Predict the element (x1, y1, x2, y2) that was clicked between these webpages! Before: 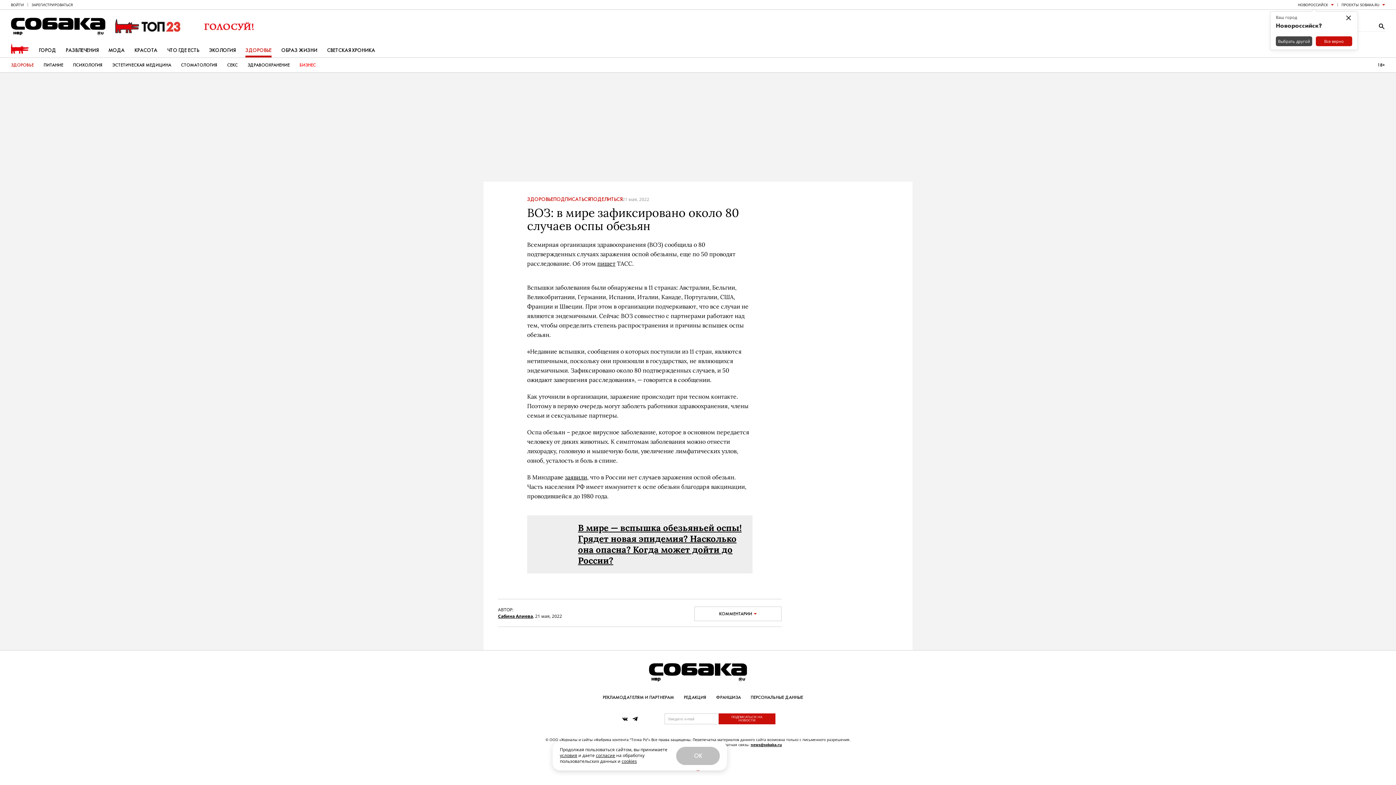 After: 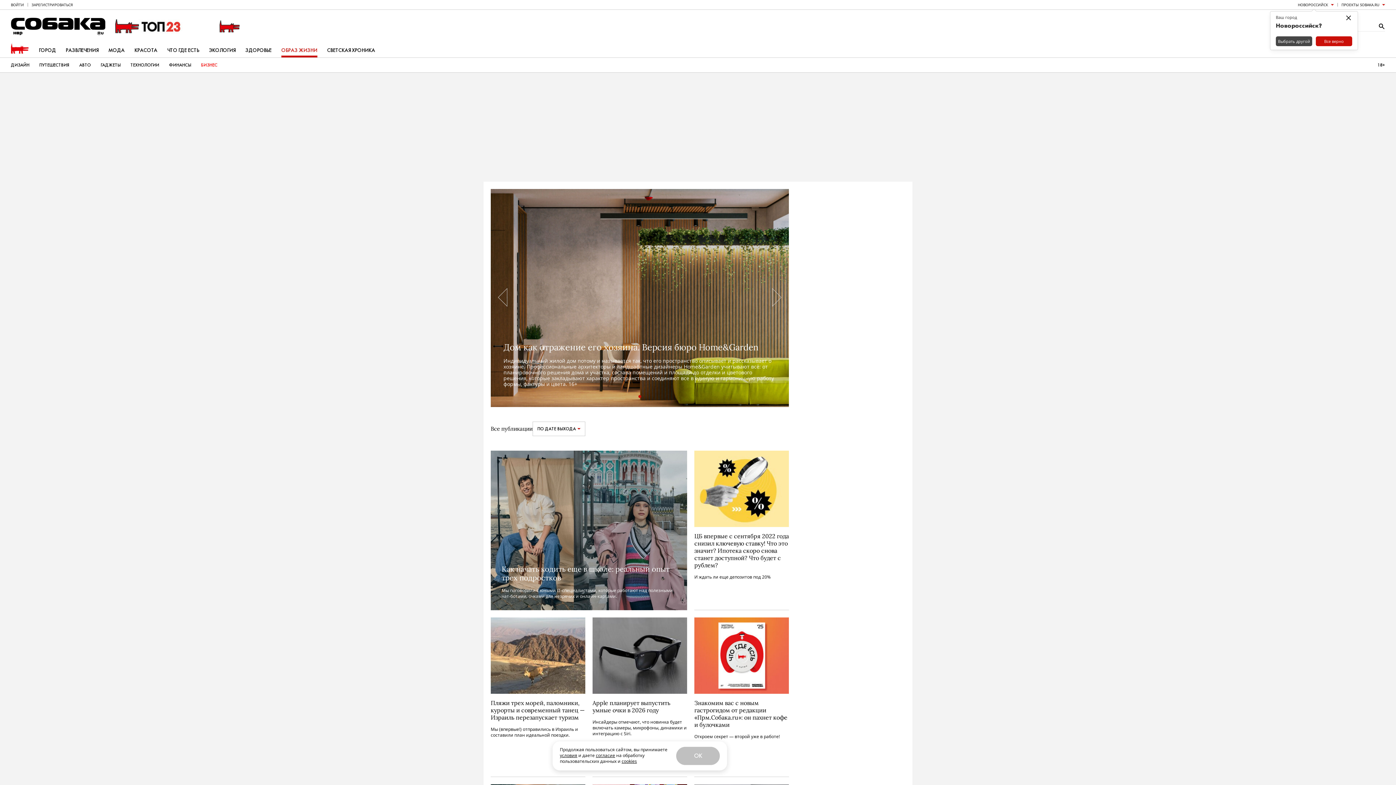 Action: label: ОБРАЗ ЖИЗНИ bbox: (281, 43, 317, 57)